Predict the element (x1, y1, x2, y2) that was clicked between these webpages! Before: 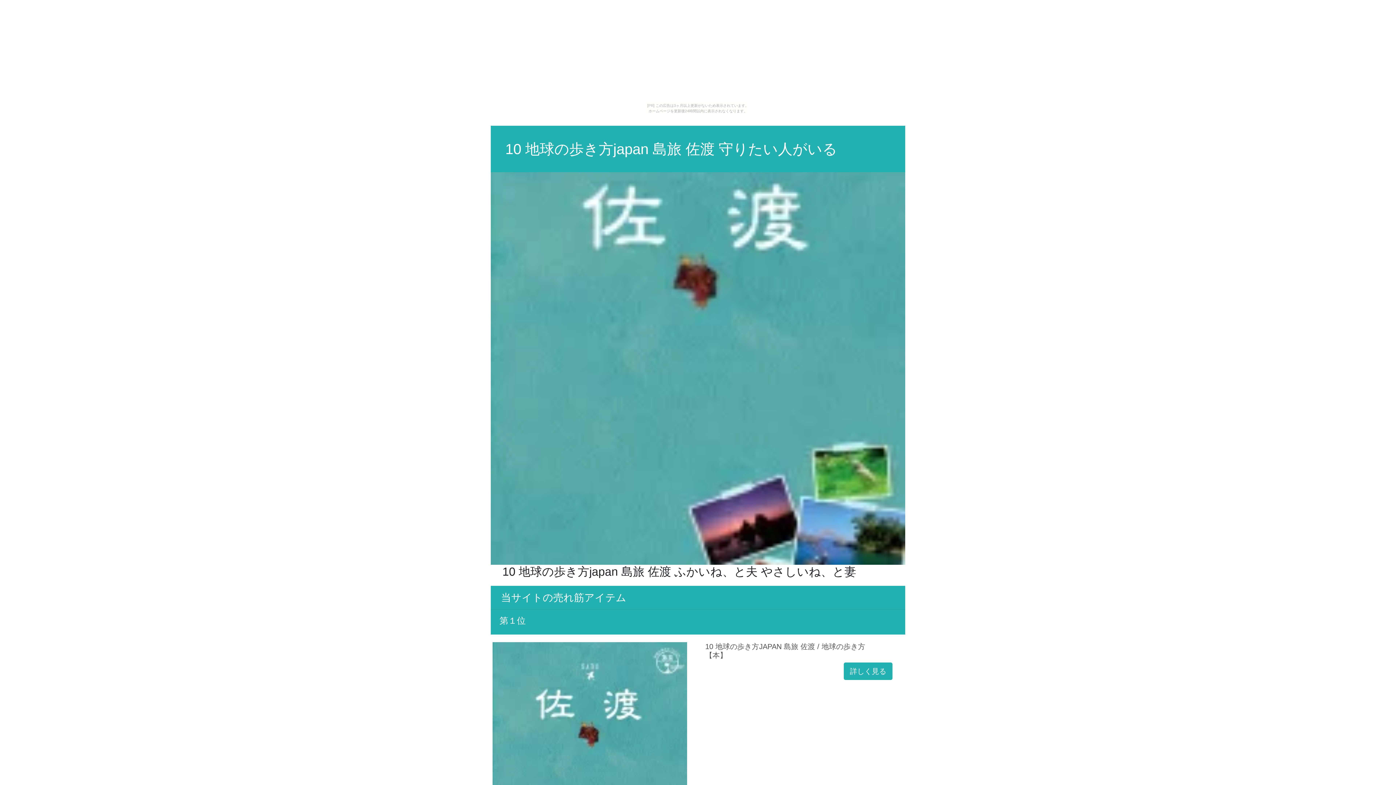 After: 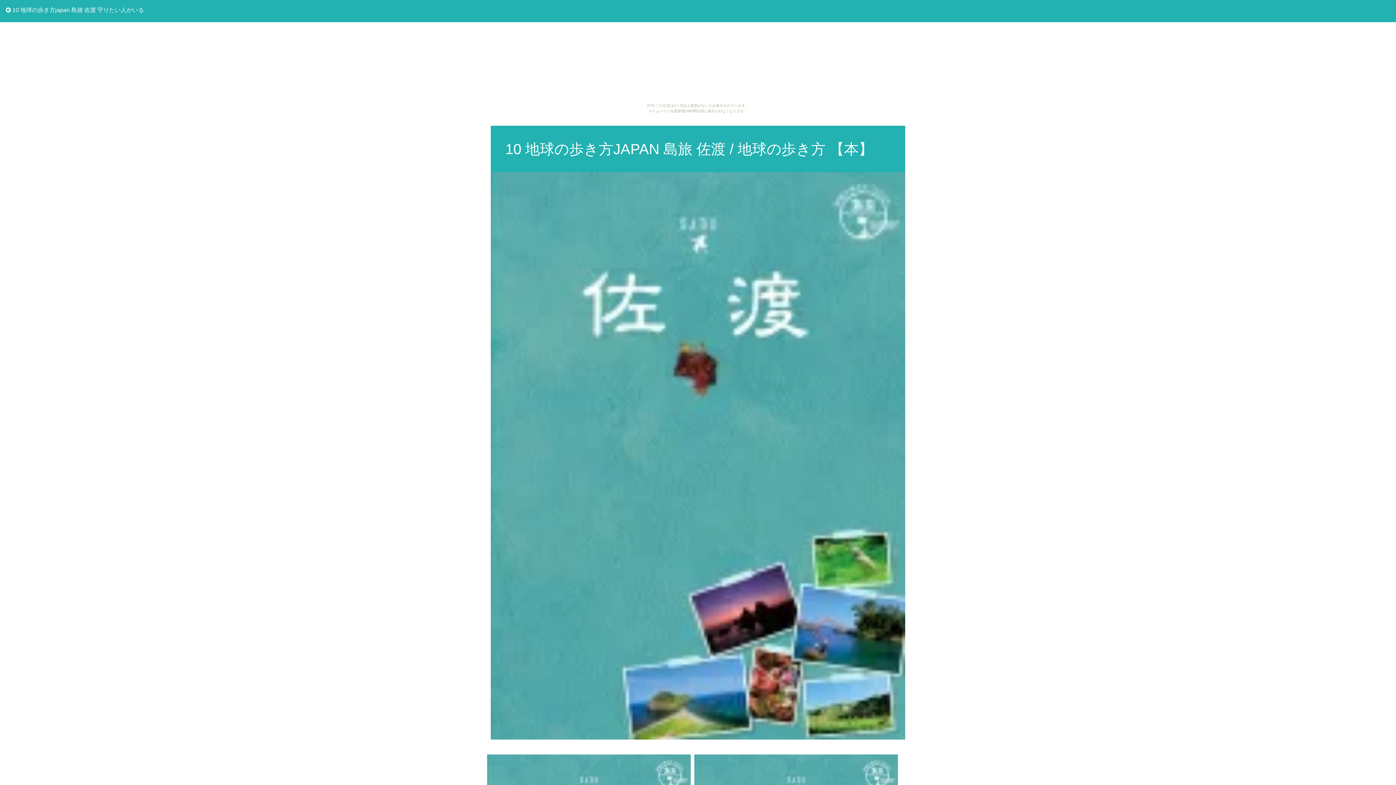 Action: bbox: (844, 662, 892, 680) label: 詳しく見る